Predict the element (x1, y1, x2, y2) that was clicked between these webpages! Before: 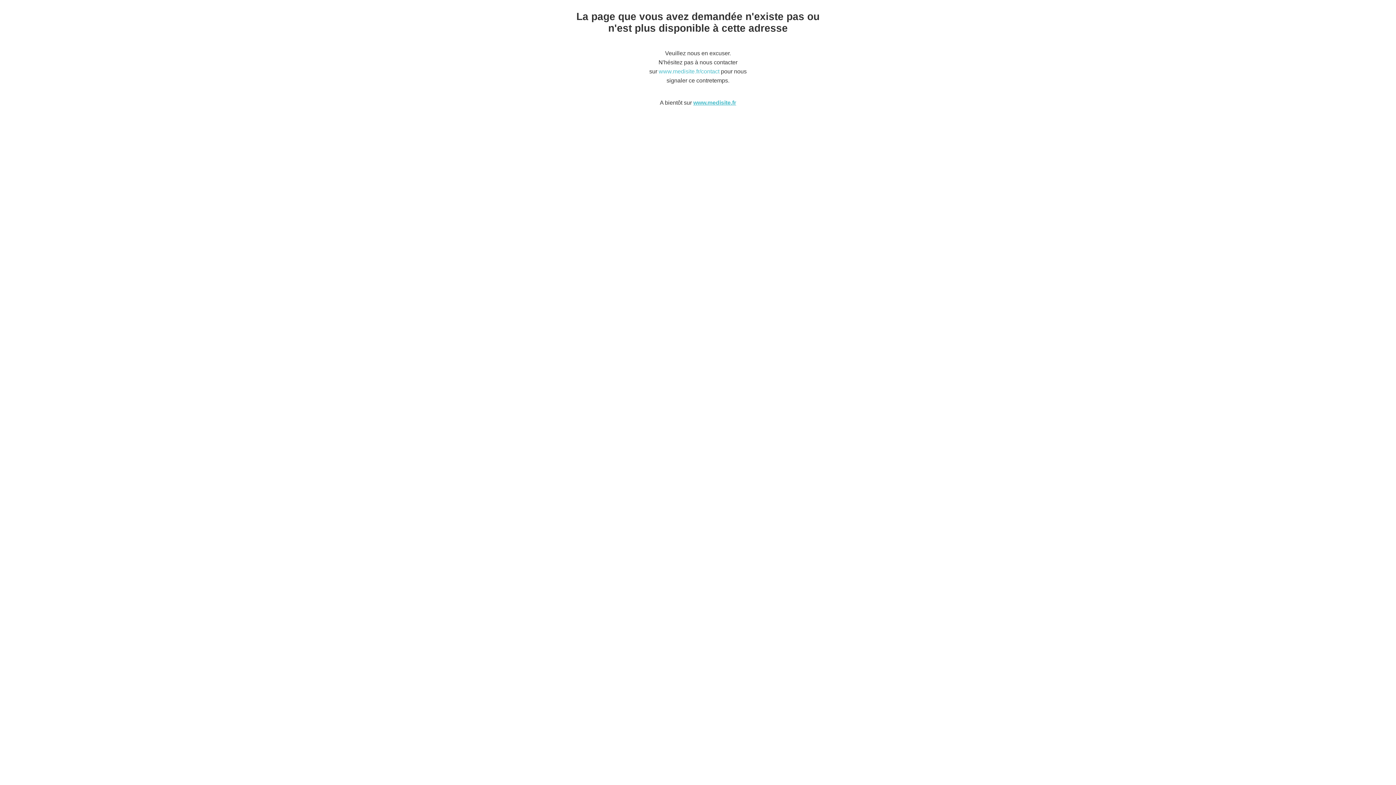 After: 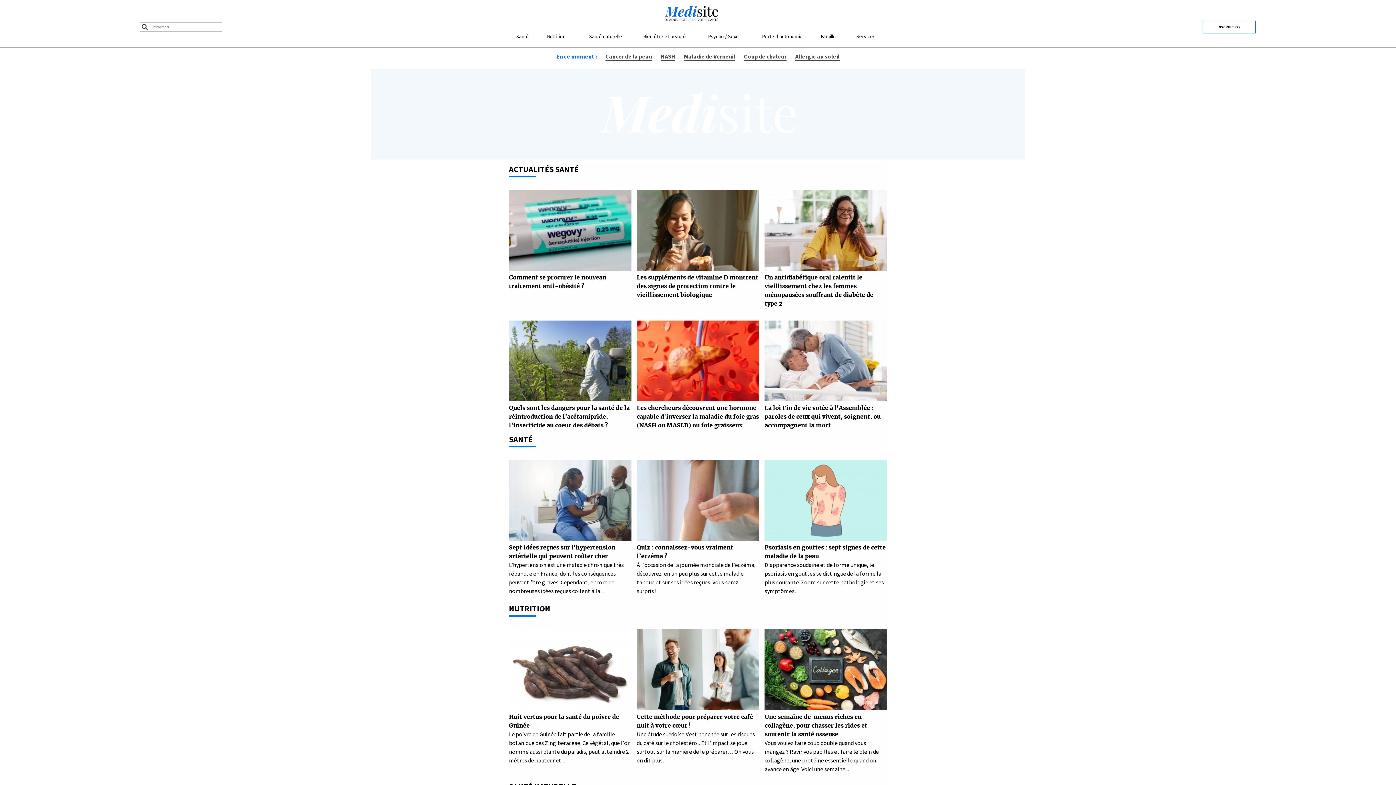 Action: bbox: (693, 99, 736, 105) label: www.medisite.fr